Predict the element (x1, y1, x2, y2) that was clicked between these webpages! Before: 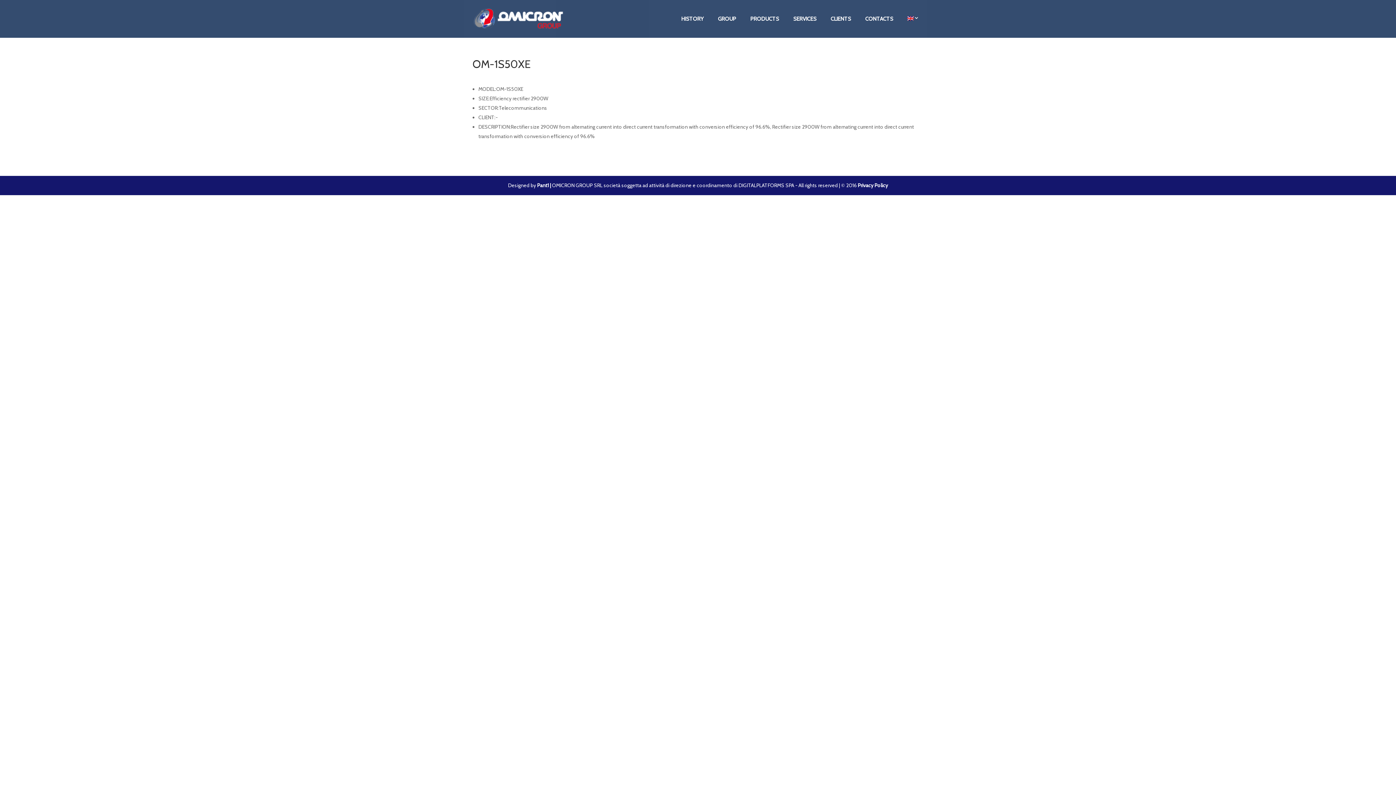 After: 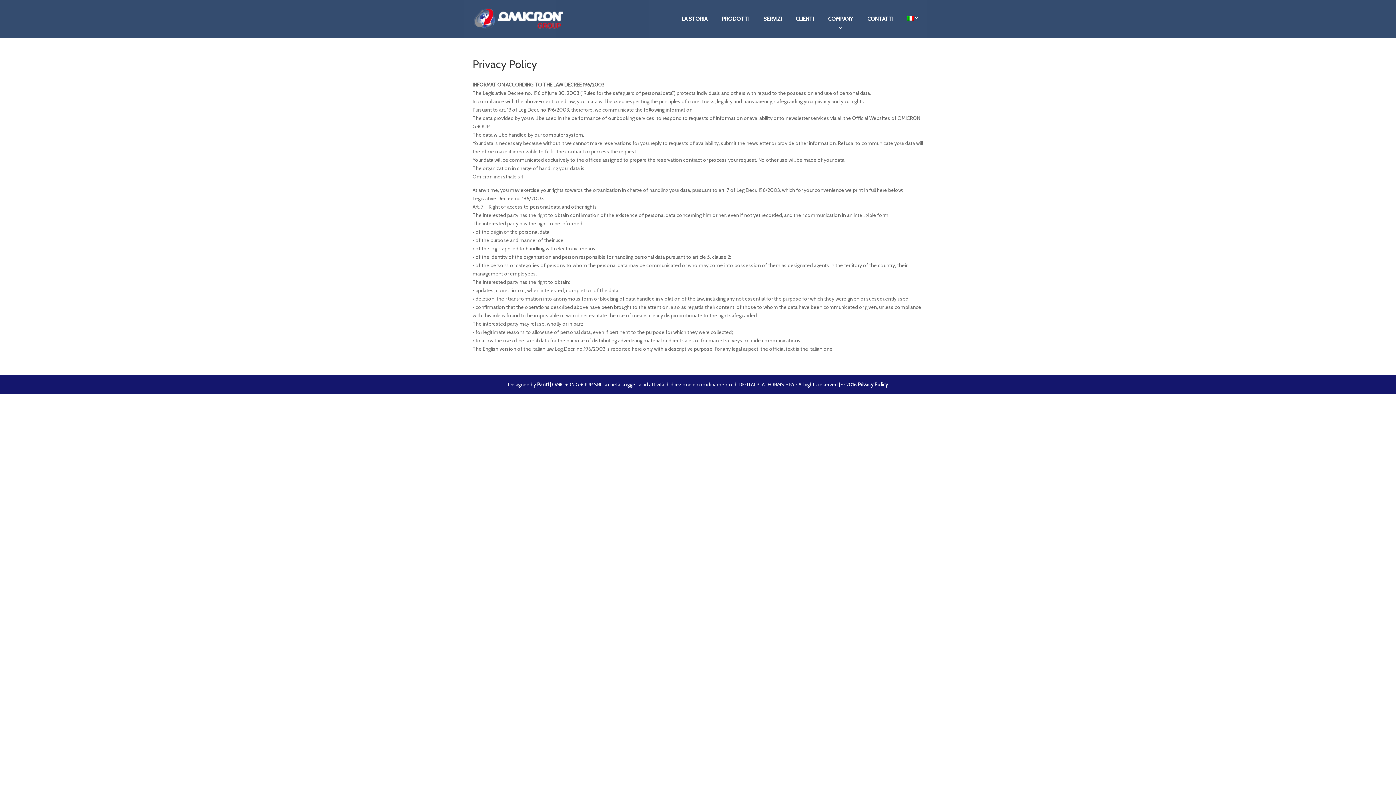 Action: bbox: (858, 182, 888, 188) label: Privacy Policy